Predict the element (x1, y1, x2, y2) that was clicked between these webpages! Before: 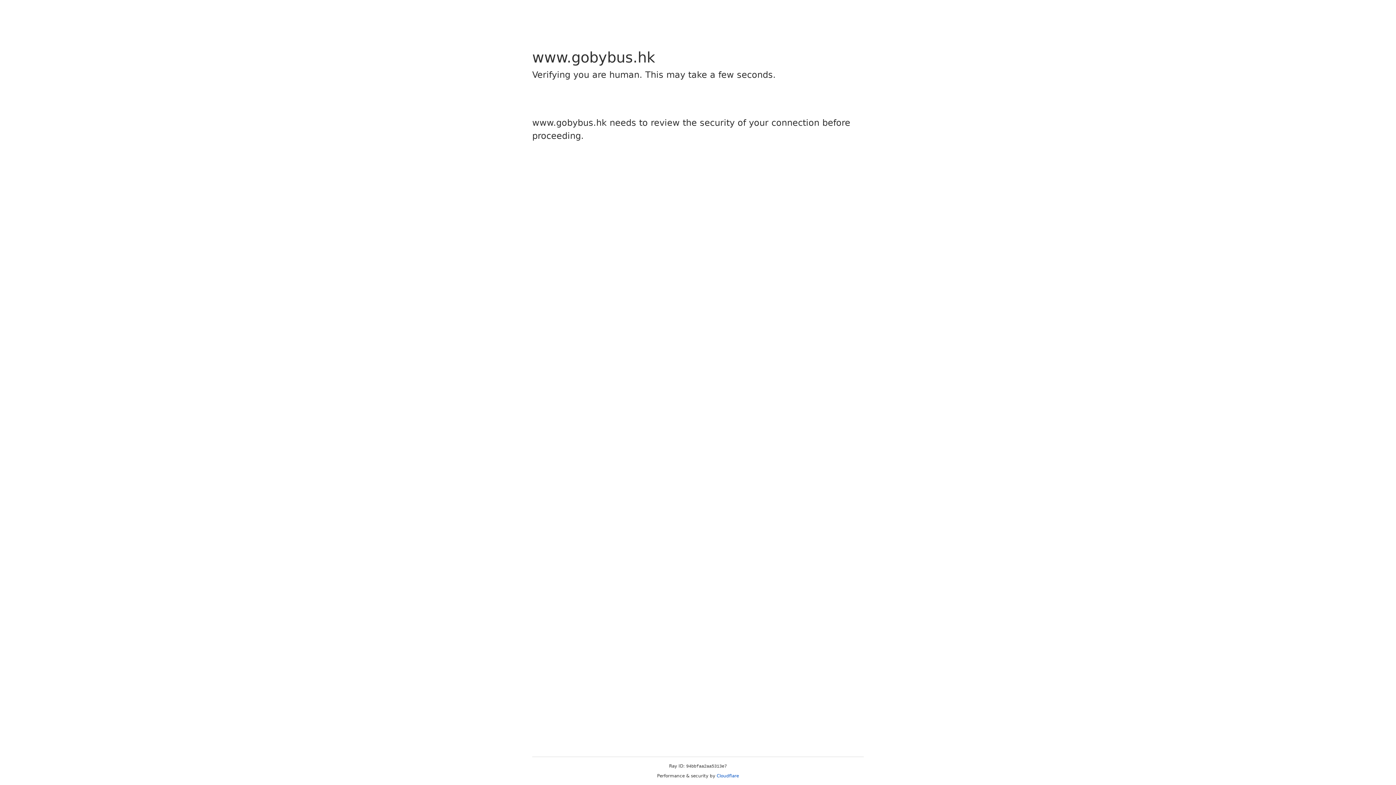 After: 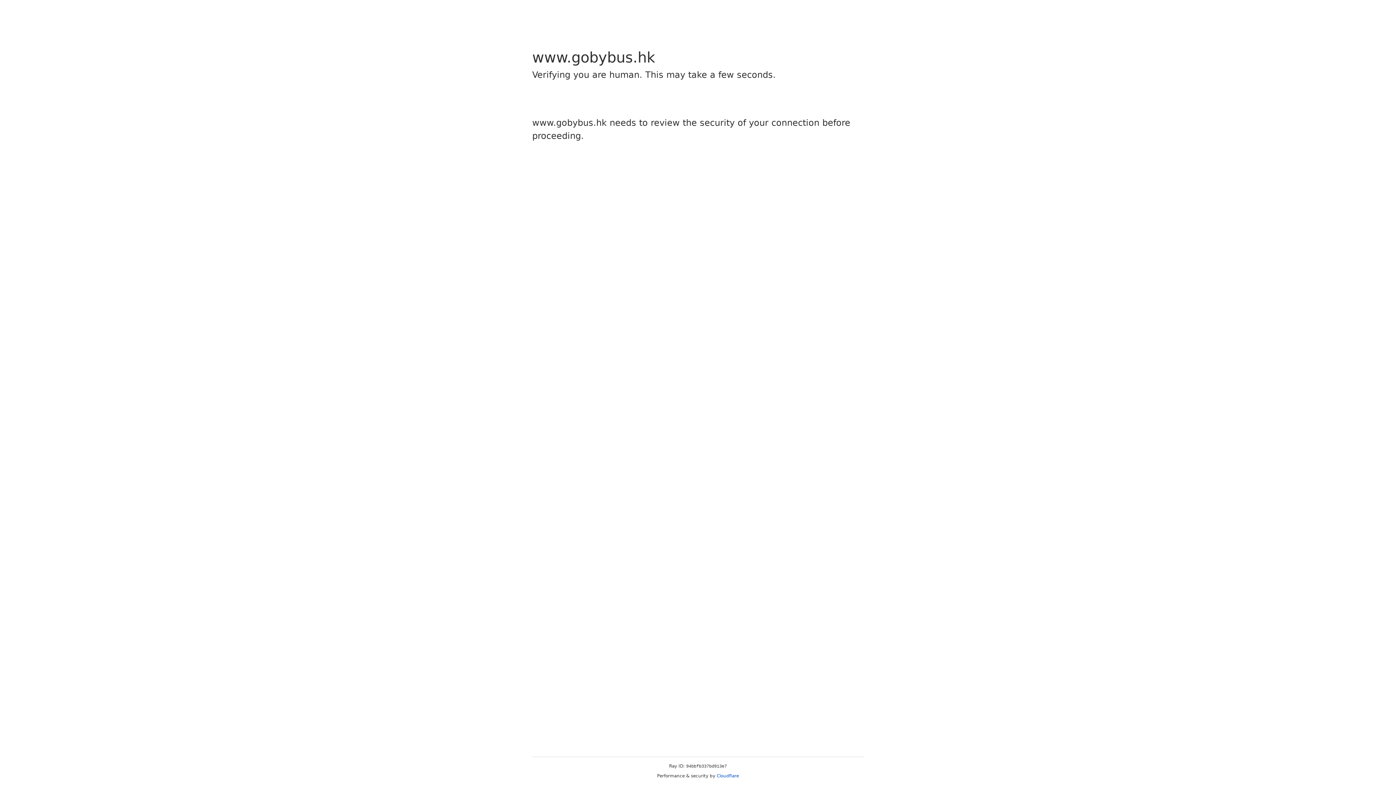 Action: label: Cloudflare bbox: (716, 773, 739, 778)